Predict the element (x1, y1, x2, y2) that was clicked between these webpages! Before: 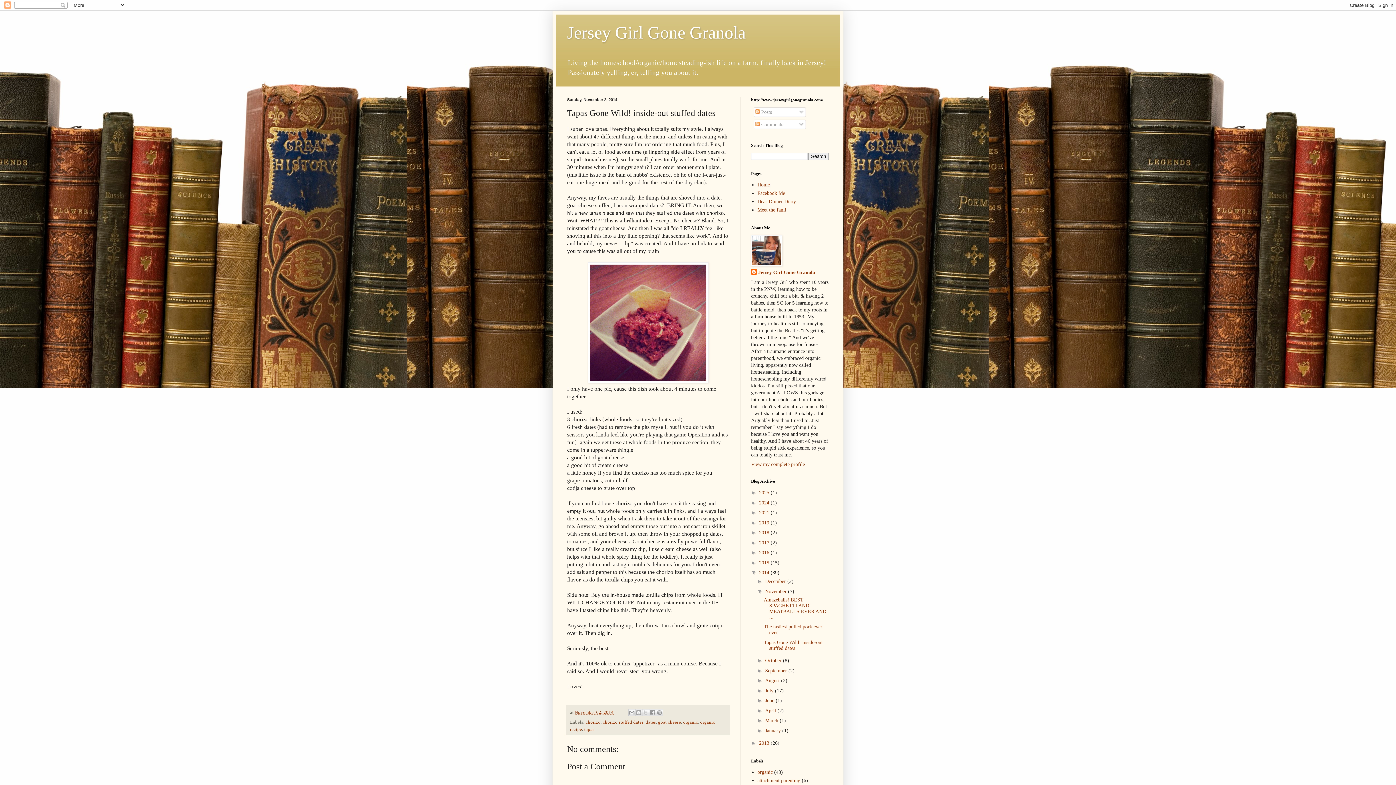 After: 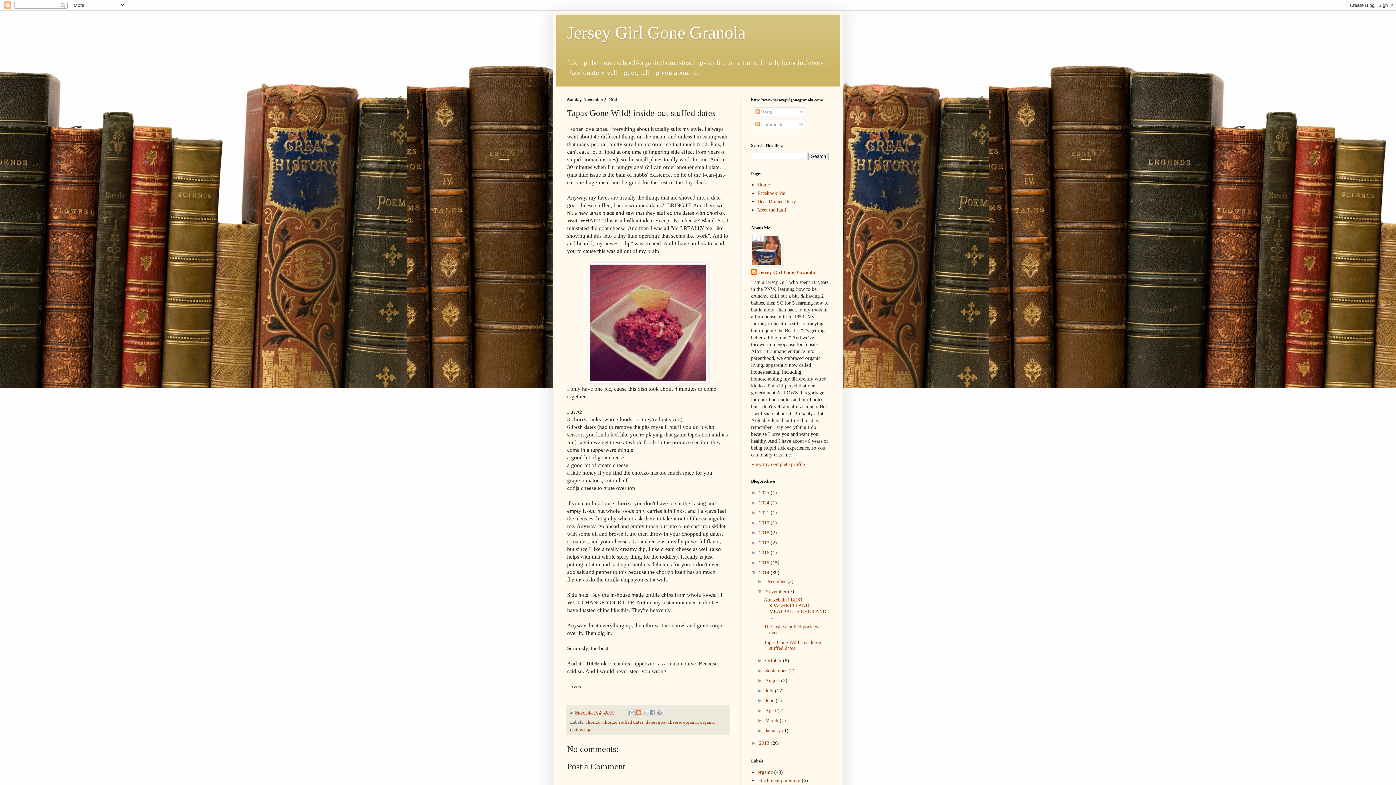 Action: bbox: (635, 709, 642, 716) label: BlogThis!